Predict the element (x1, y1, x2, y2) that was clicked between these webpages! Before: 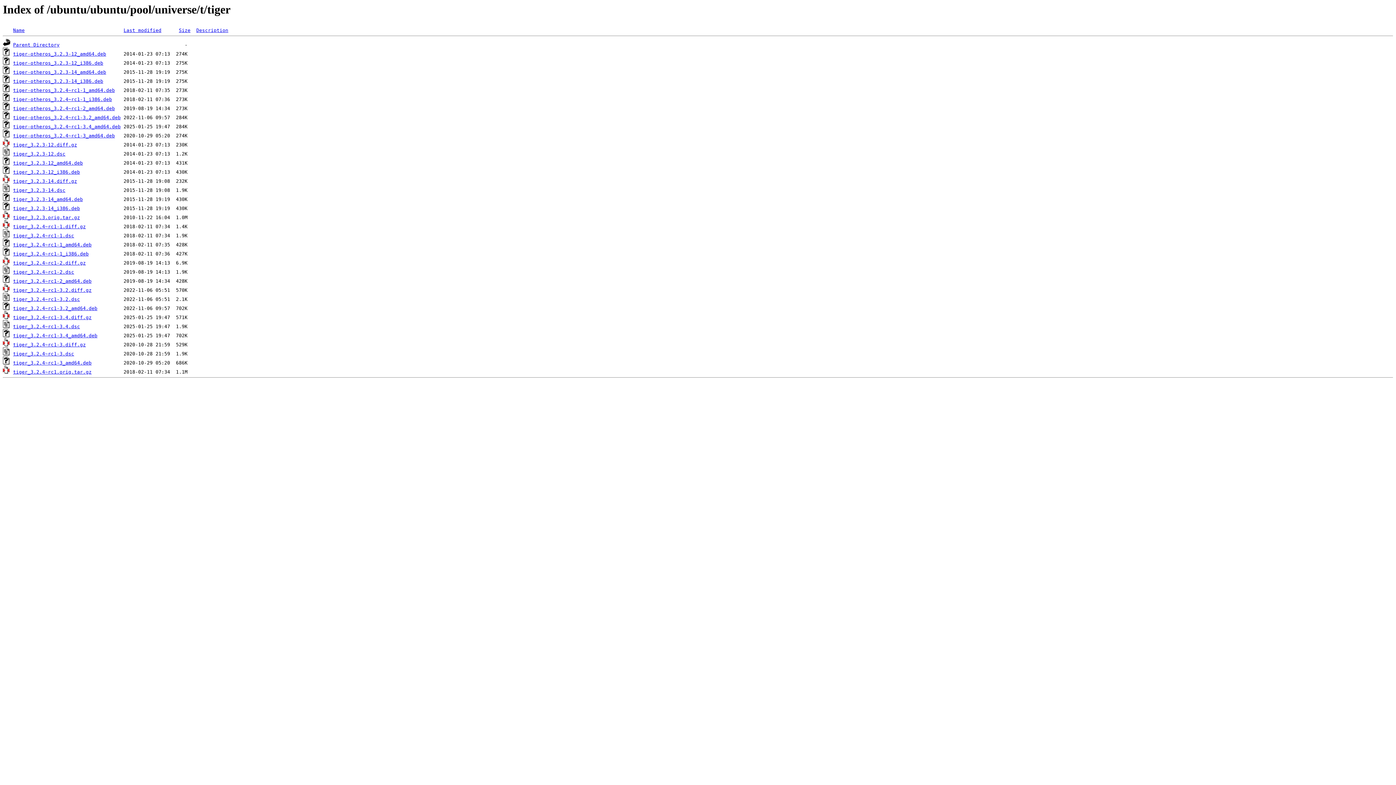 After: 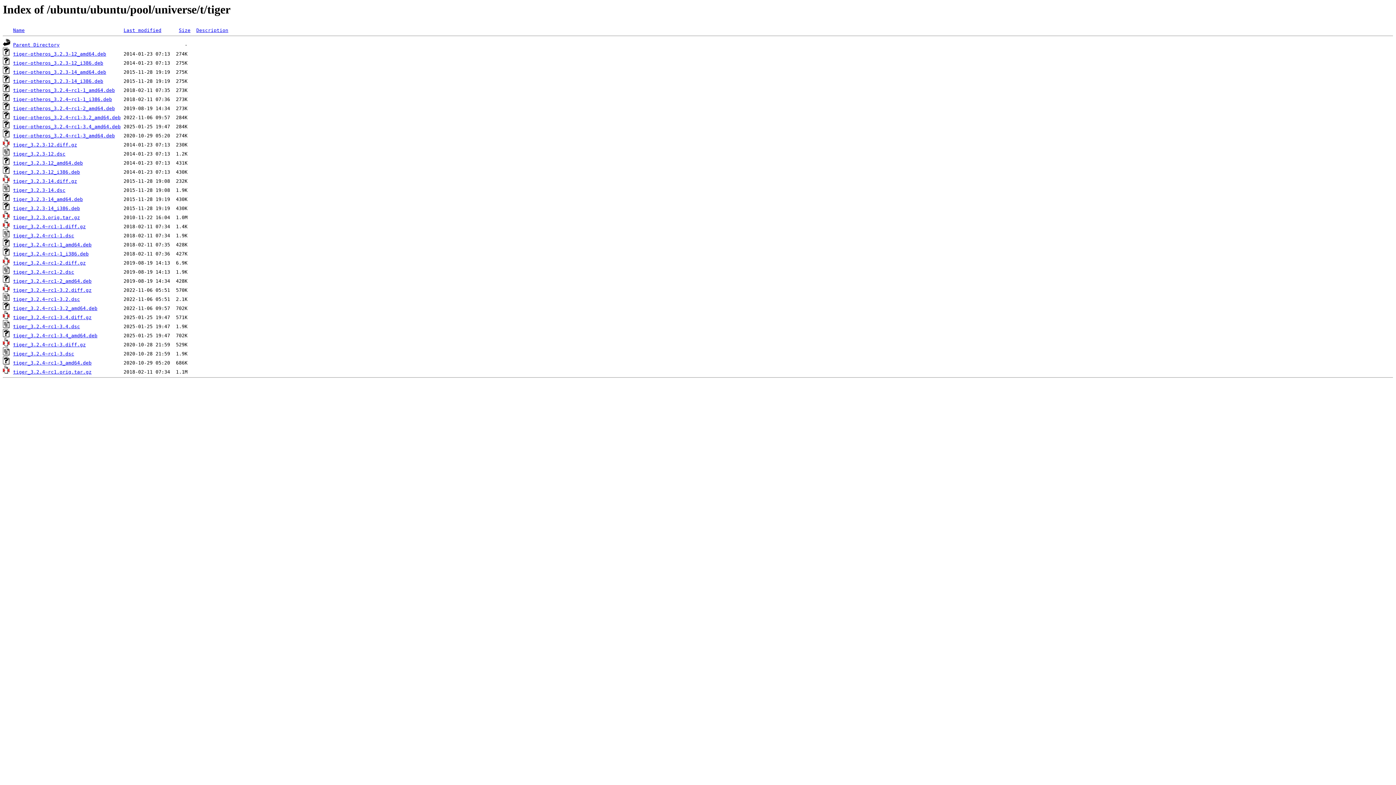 Action: bbox: (13, 105, 114, 111) label: tiger-otheros_3.2.4~rc1-2_amd64.deb